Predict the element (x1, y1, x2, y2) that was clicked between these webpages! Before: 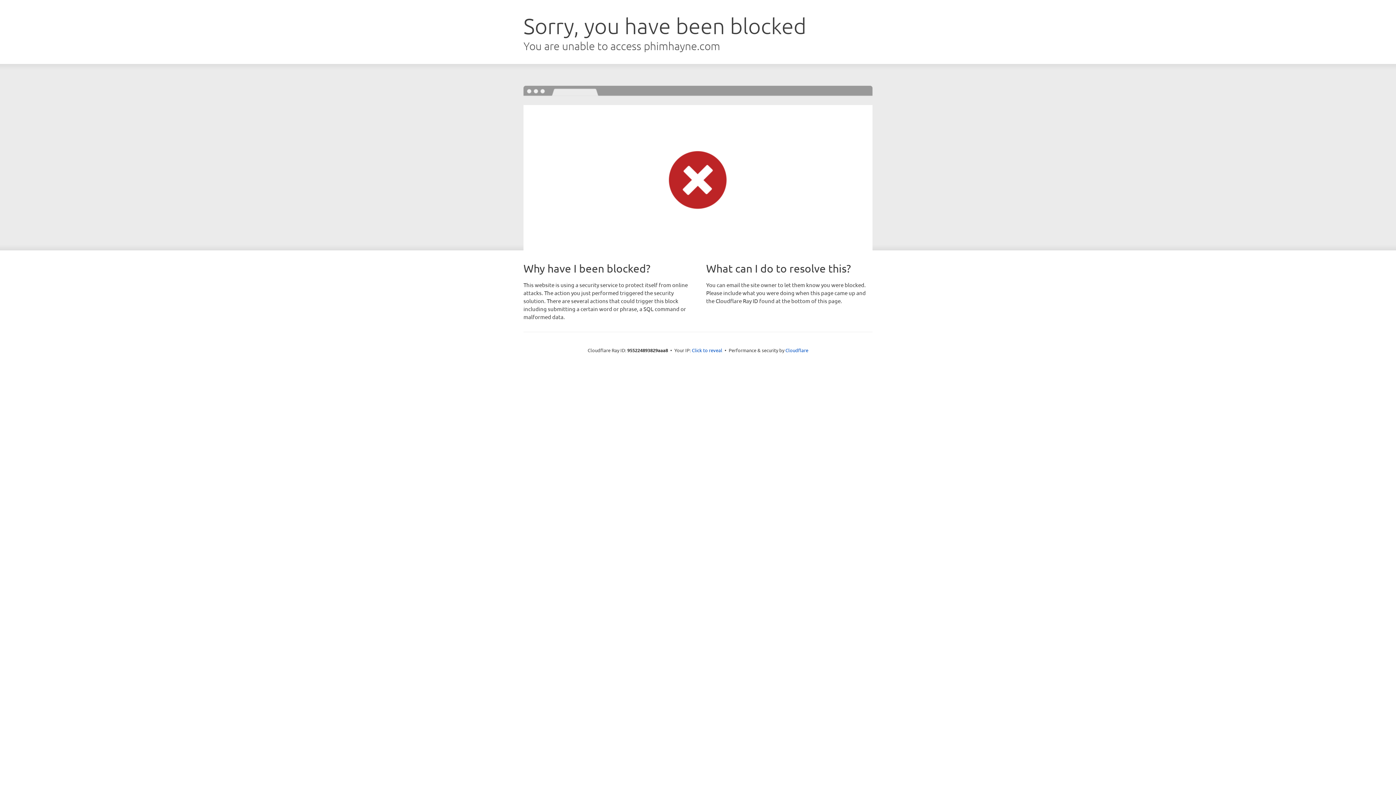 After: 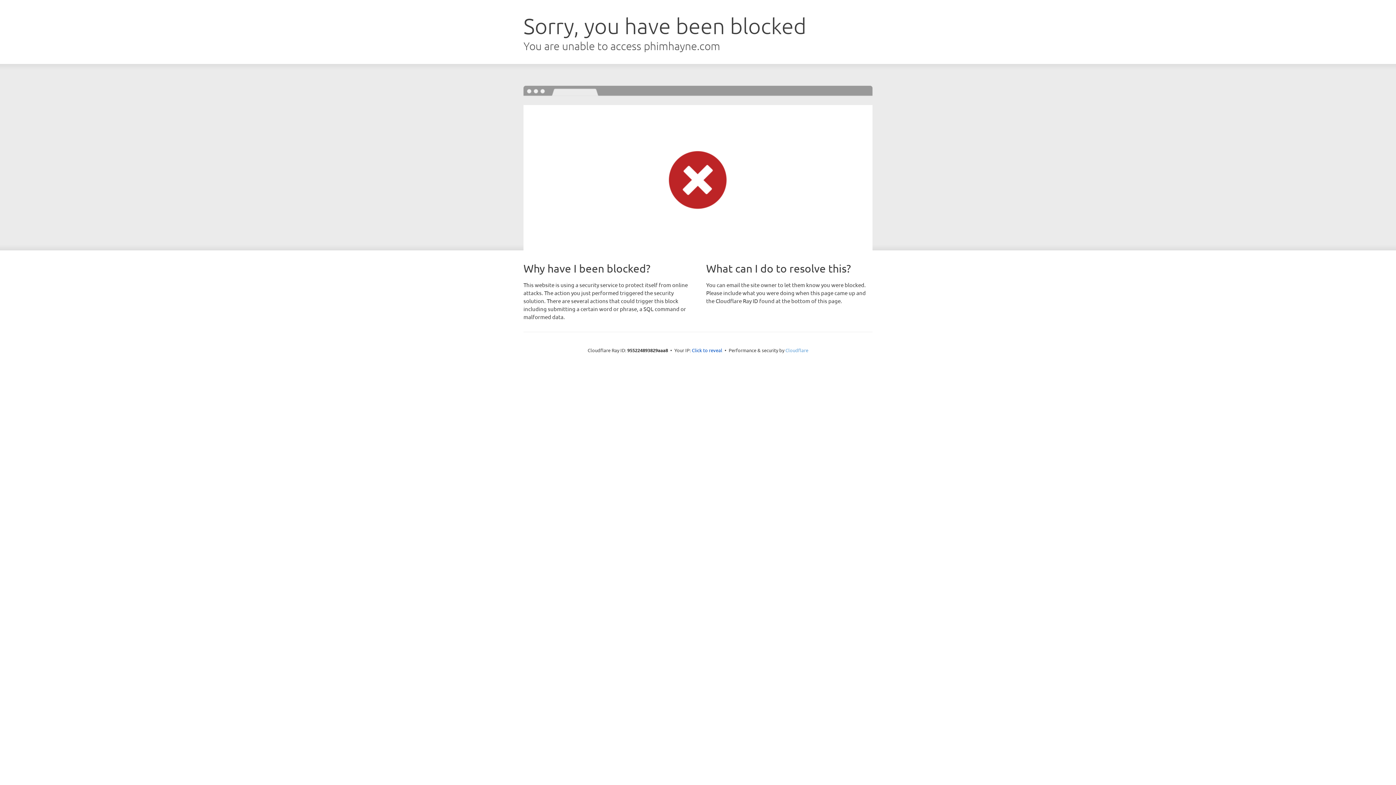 Action: label: Cloudflare bbox: (785, 347, 808, 353)